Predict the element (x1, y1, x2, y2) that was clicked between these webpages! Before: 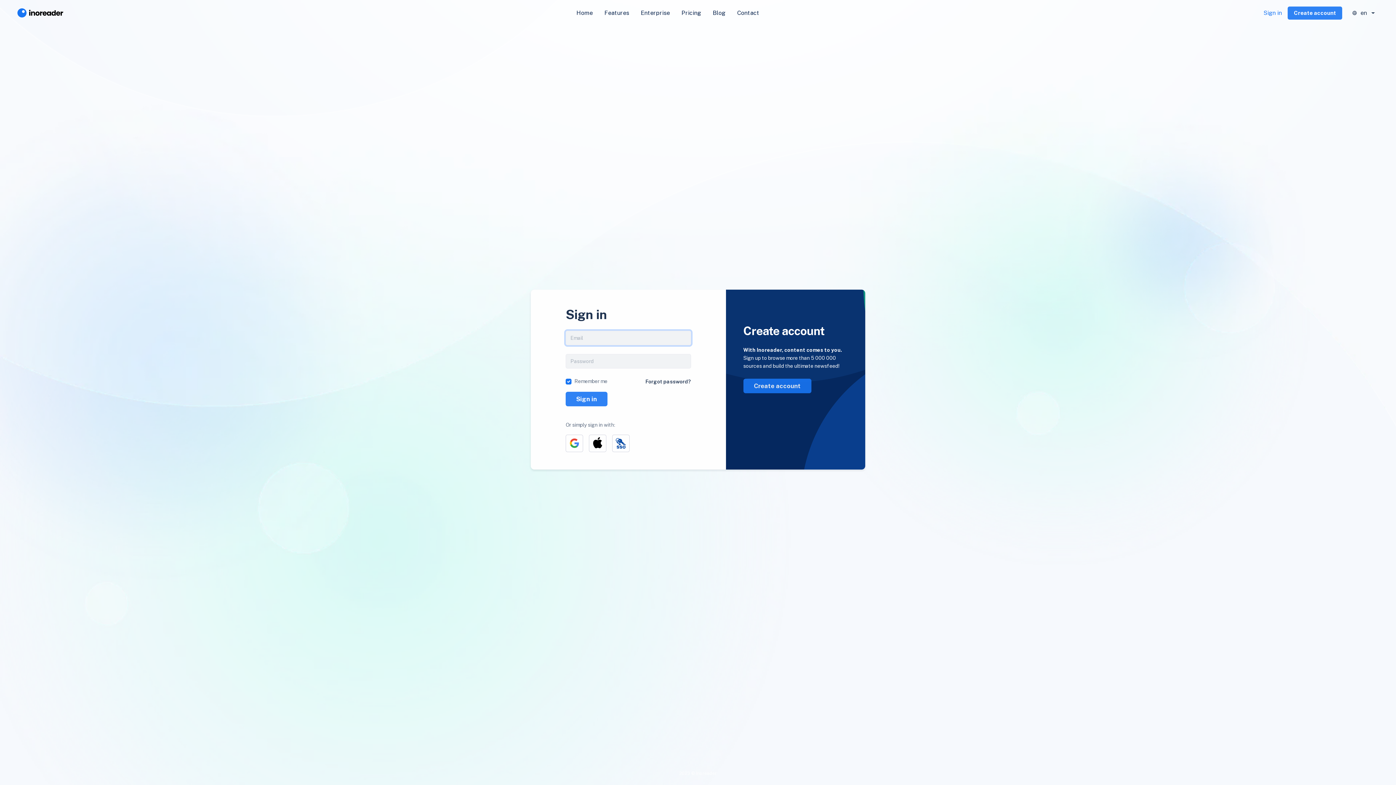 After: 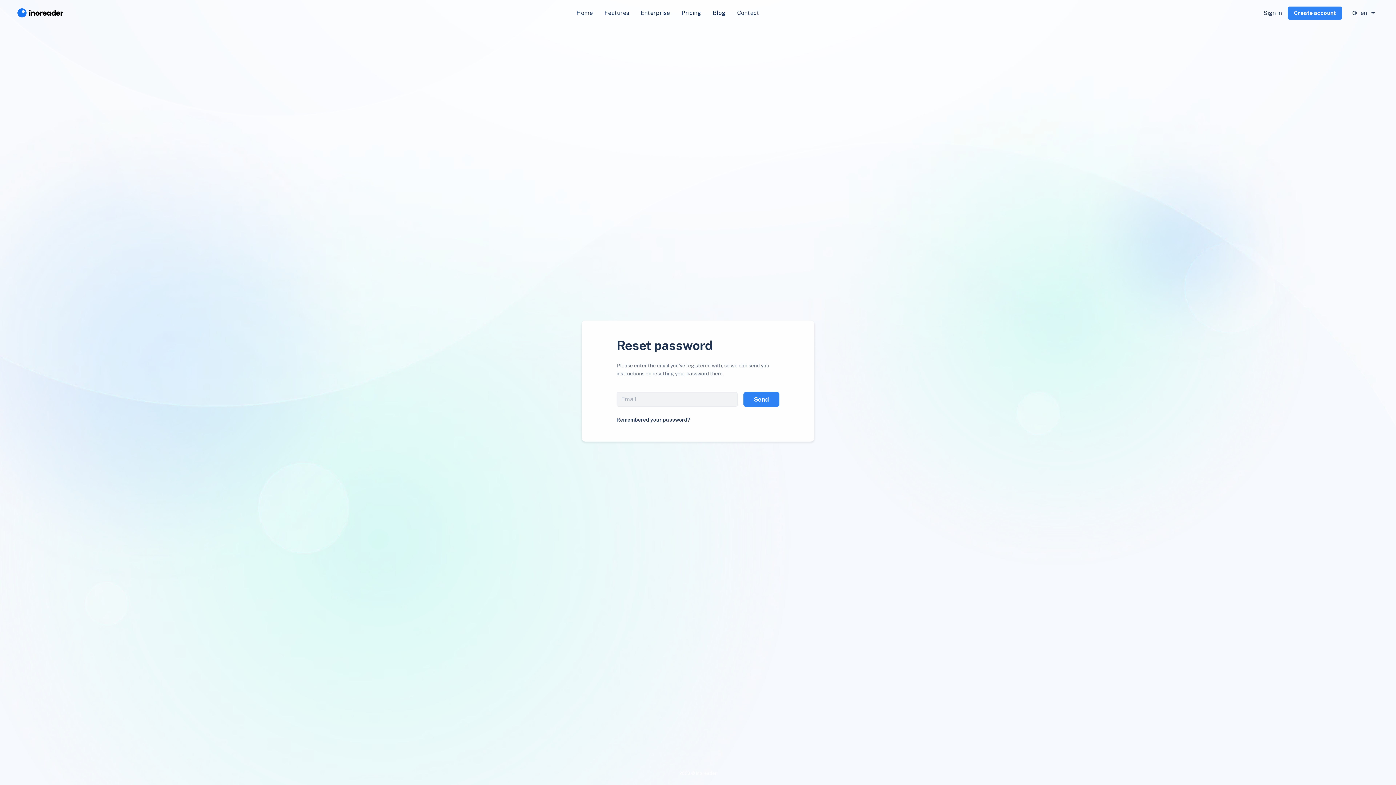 Action: label: Forgot password? bbox: (645, 378, 691, 384)